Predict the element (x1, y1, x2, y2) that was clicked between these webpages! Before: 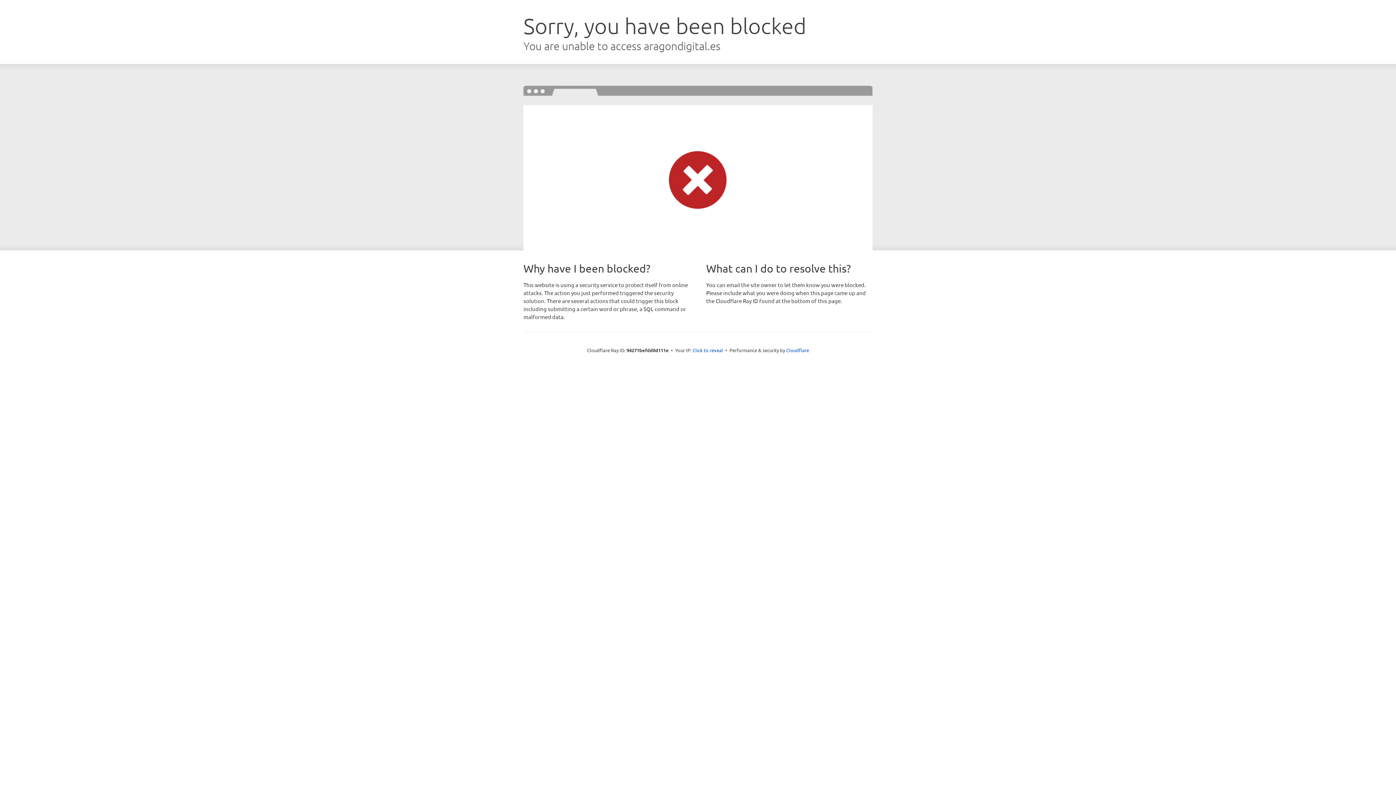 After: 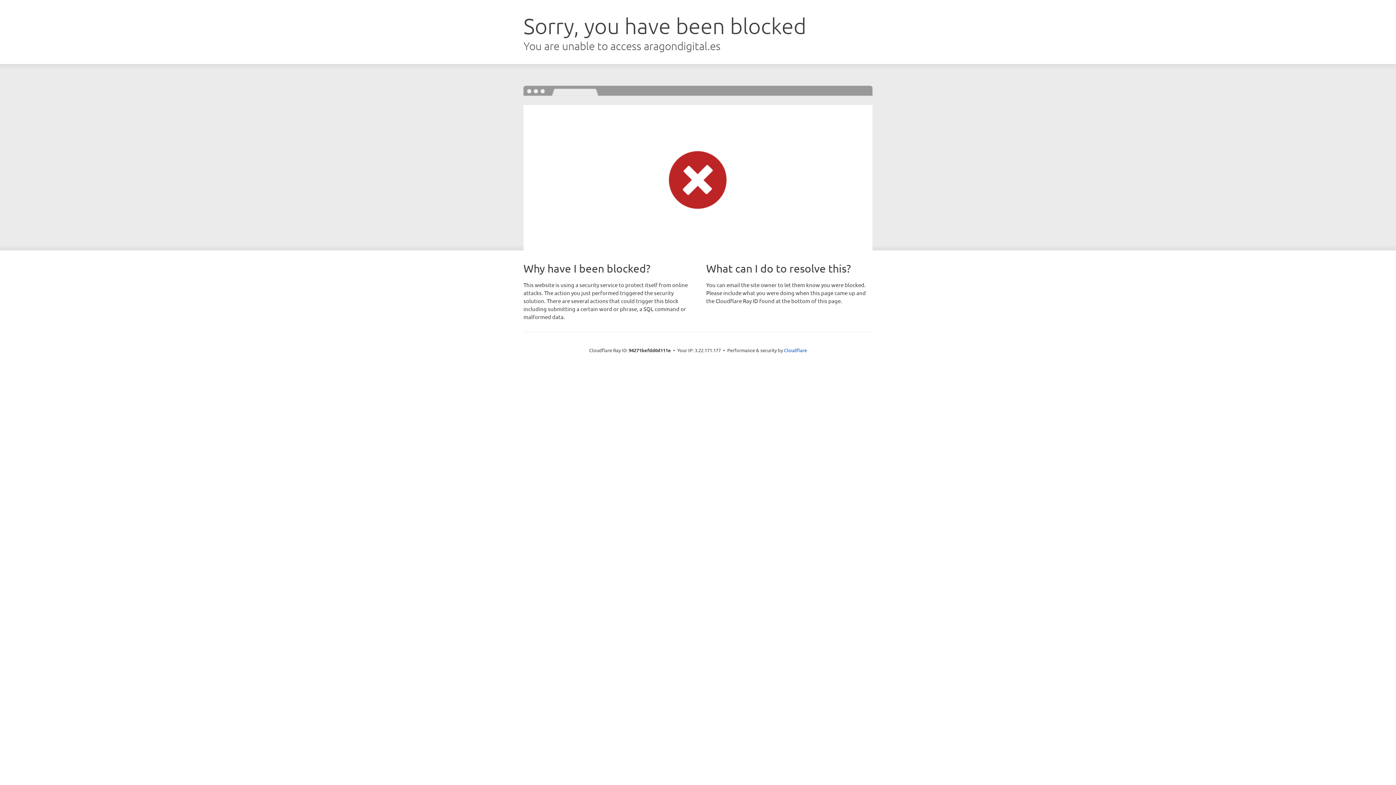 Action: label: Click to reveal bbox: (692, 346, 723, 353)